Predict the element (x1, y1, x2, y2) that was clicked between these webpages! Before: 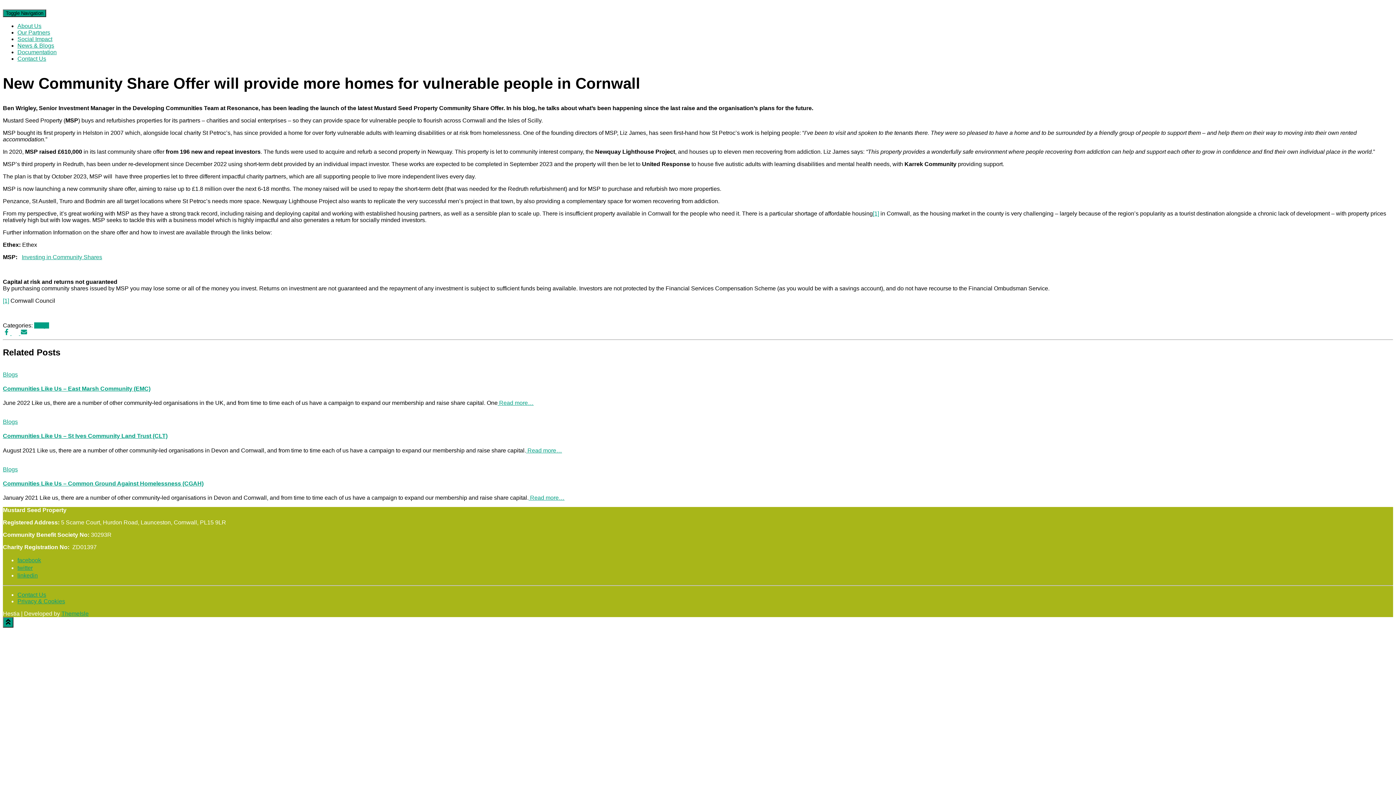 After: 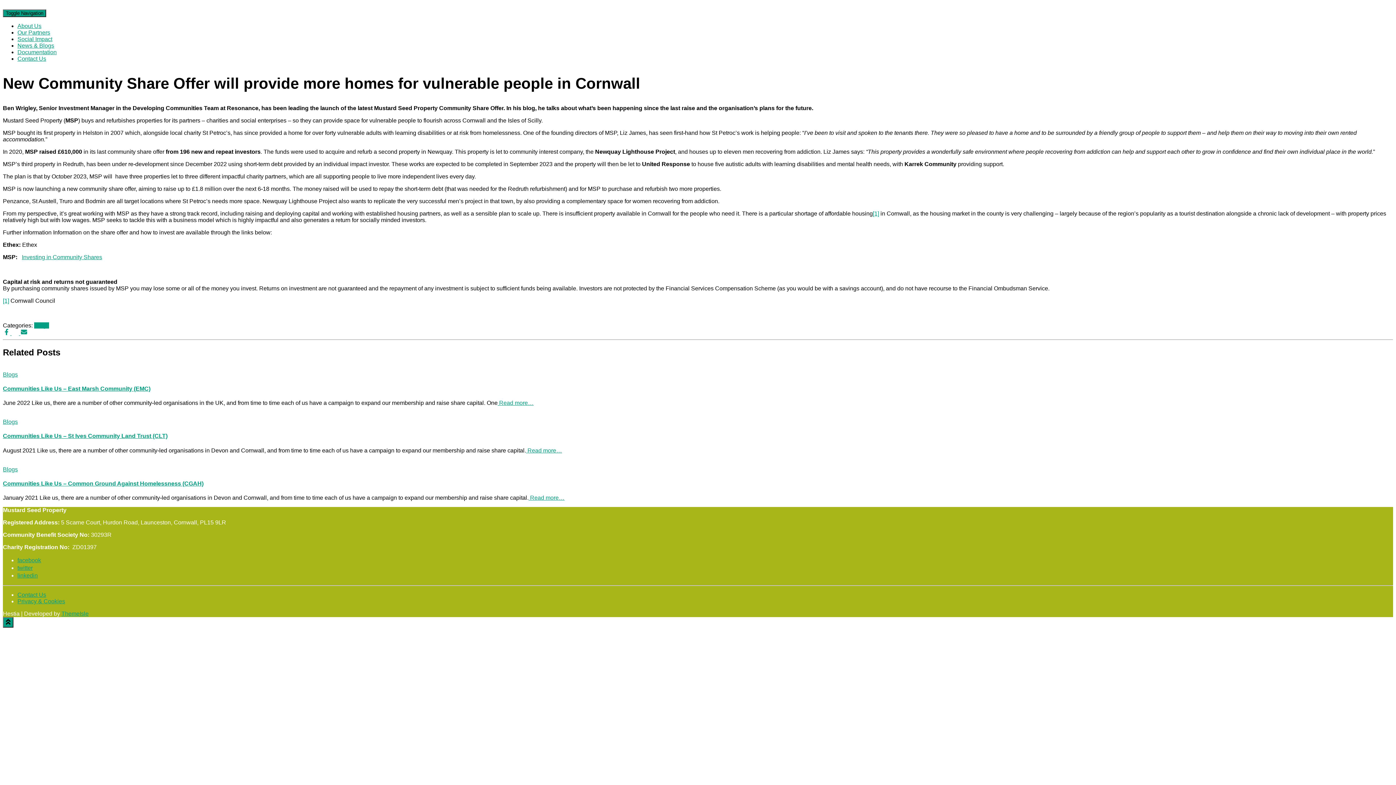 Action: bbox: (11, 330, 20, 336) label:  